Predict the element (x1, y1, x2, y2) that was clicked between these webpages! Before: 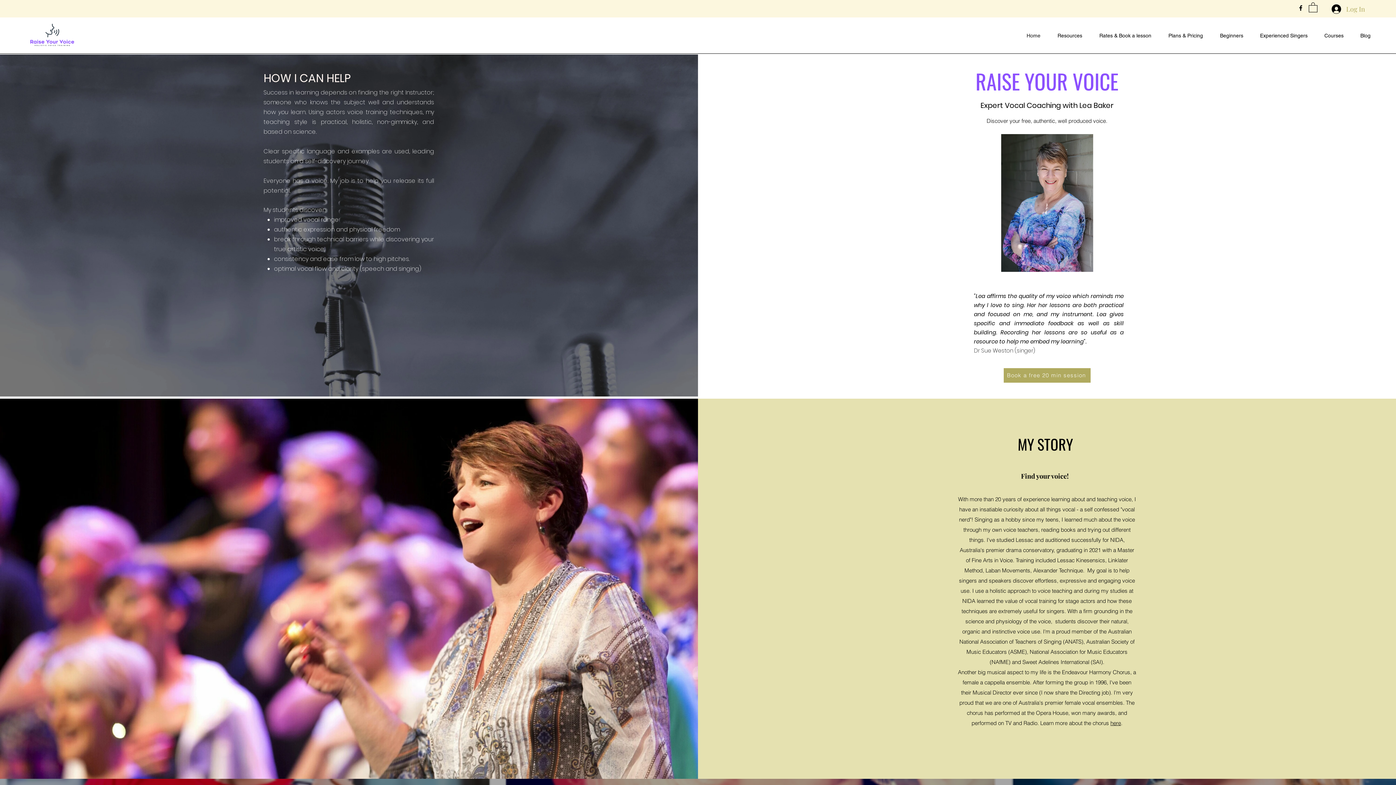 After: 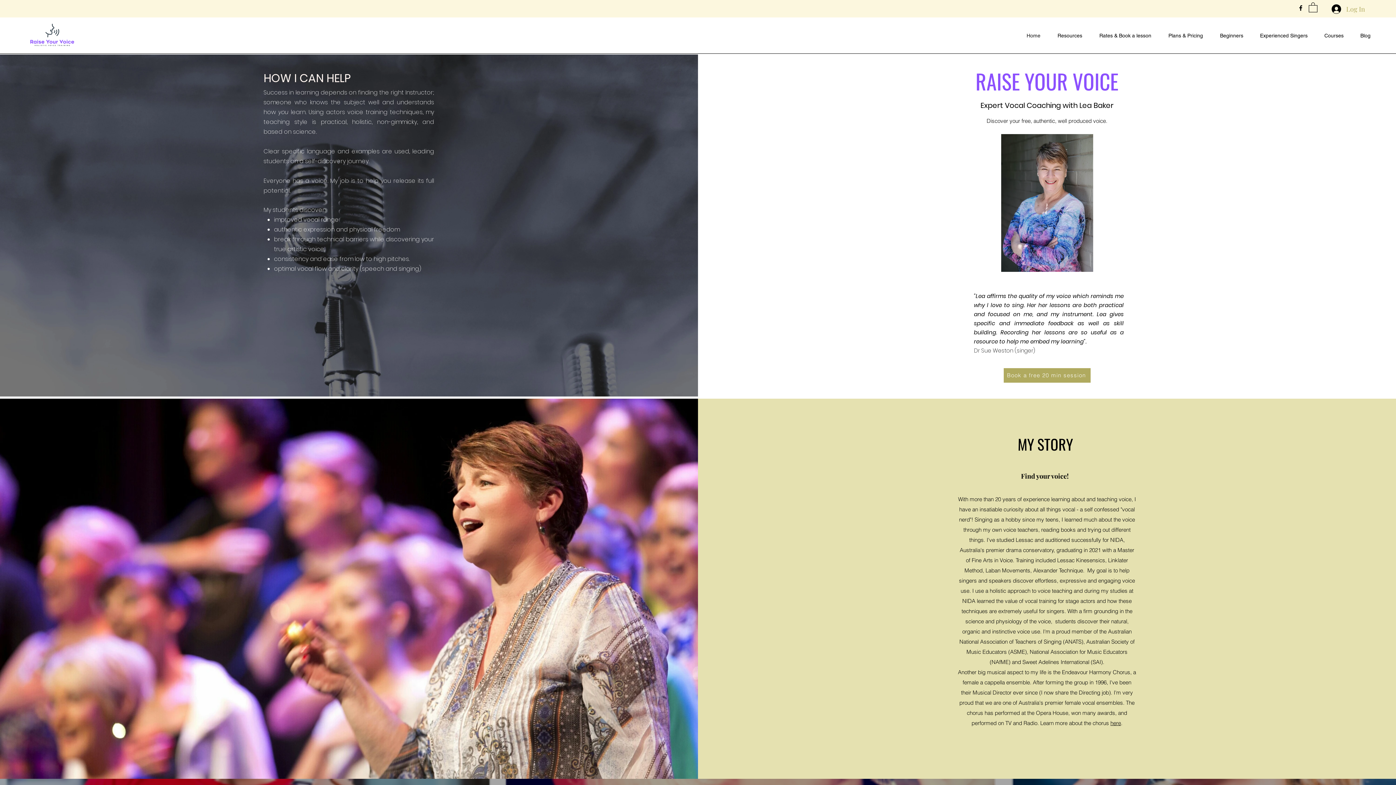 Action: label: Home bbox: (1013, 29, 1044, 41)